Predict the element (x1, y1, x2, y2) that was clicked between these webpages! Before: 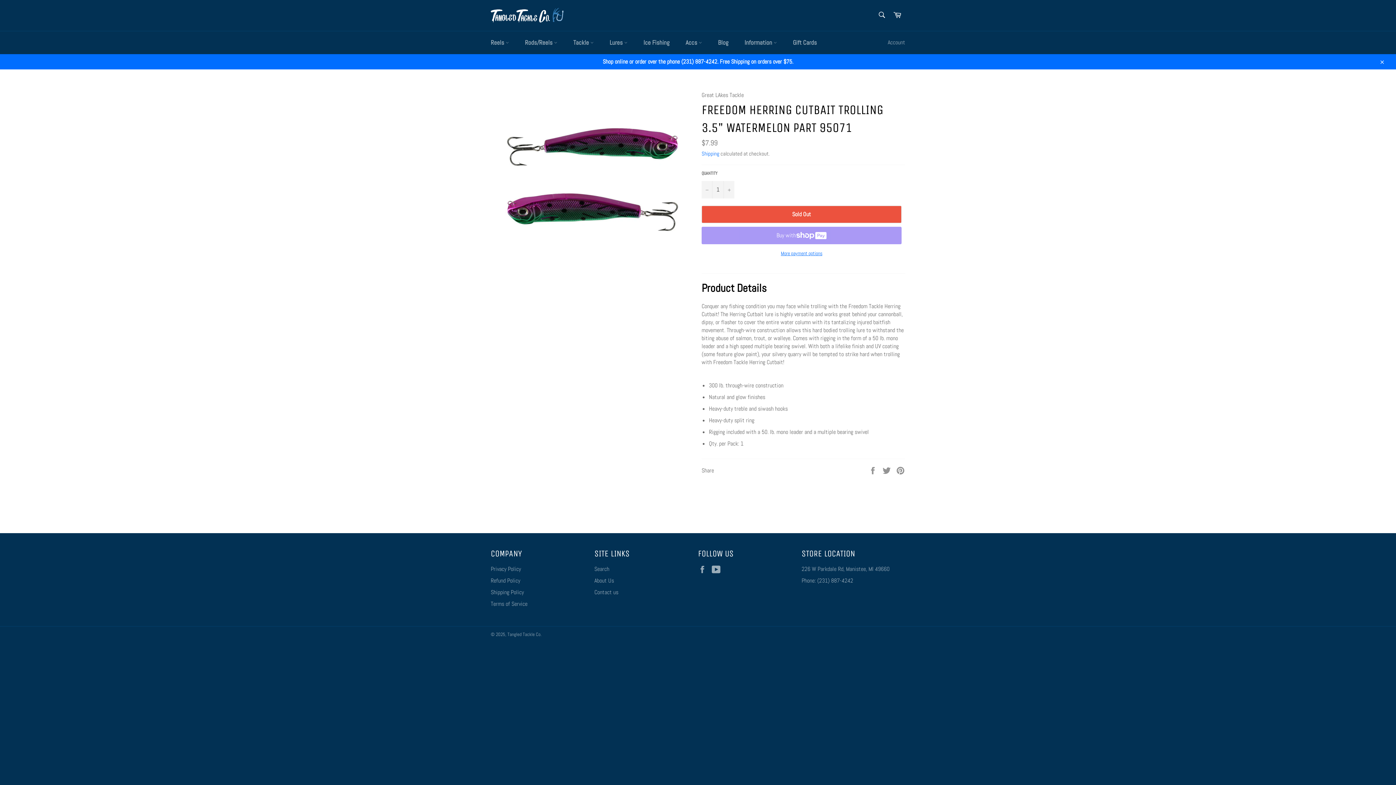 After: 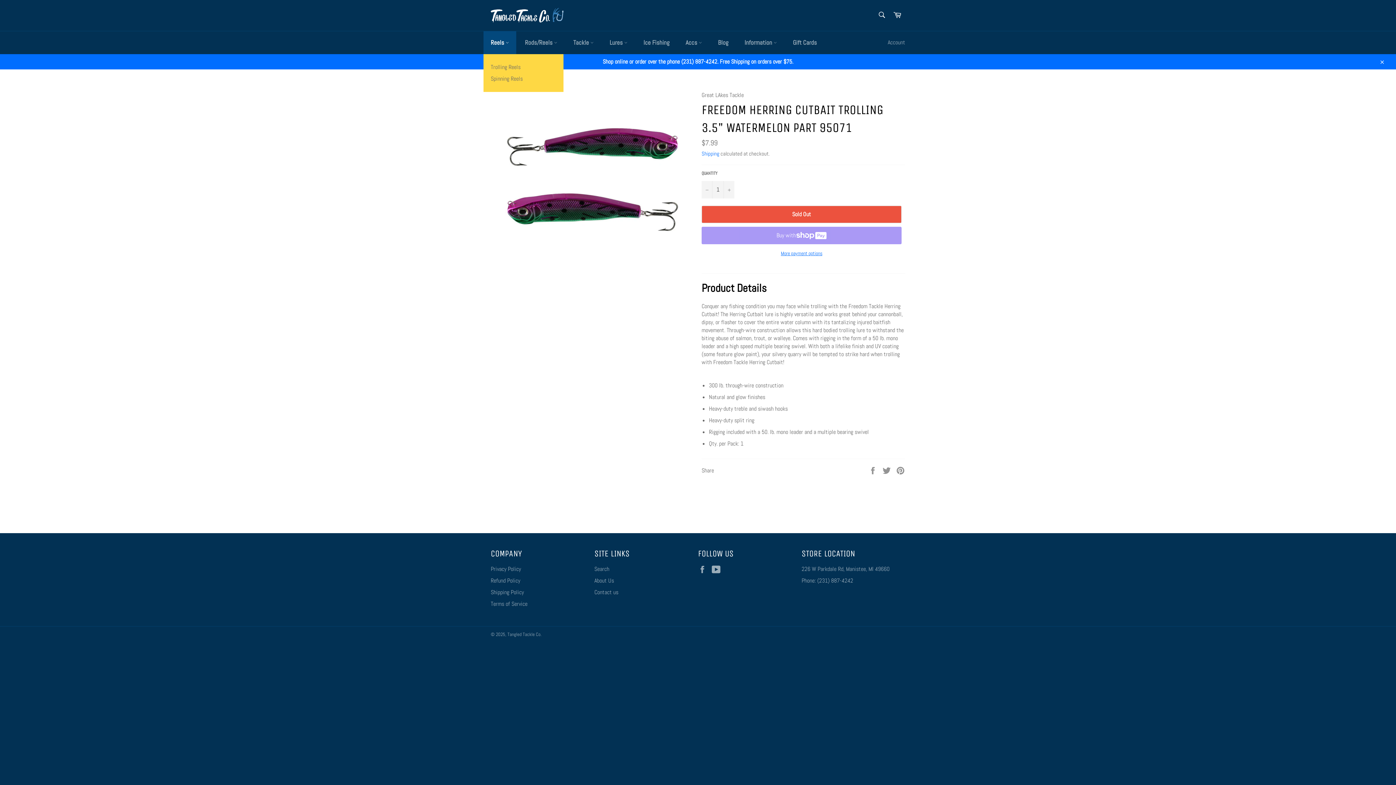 Action: bbox: (483, 31, 516, 54) label: Reels 